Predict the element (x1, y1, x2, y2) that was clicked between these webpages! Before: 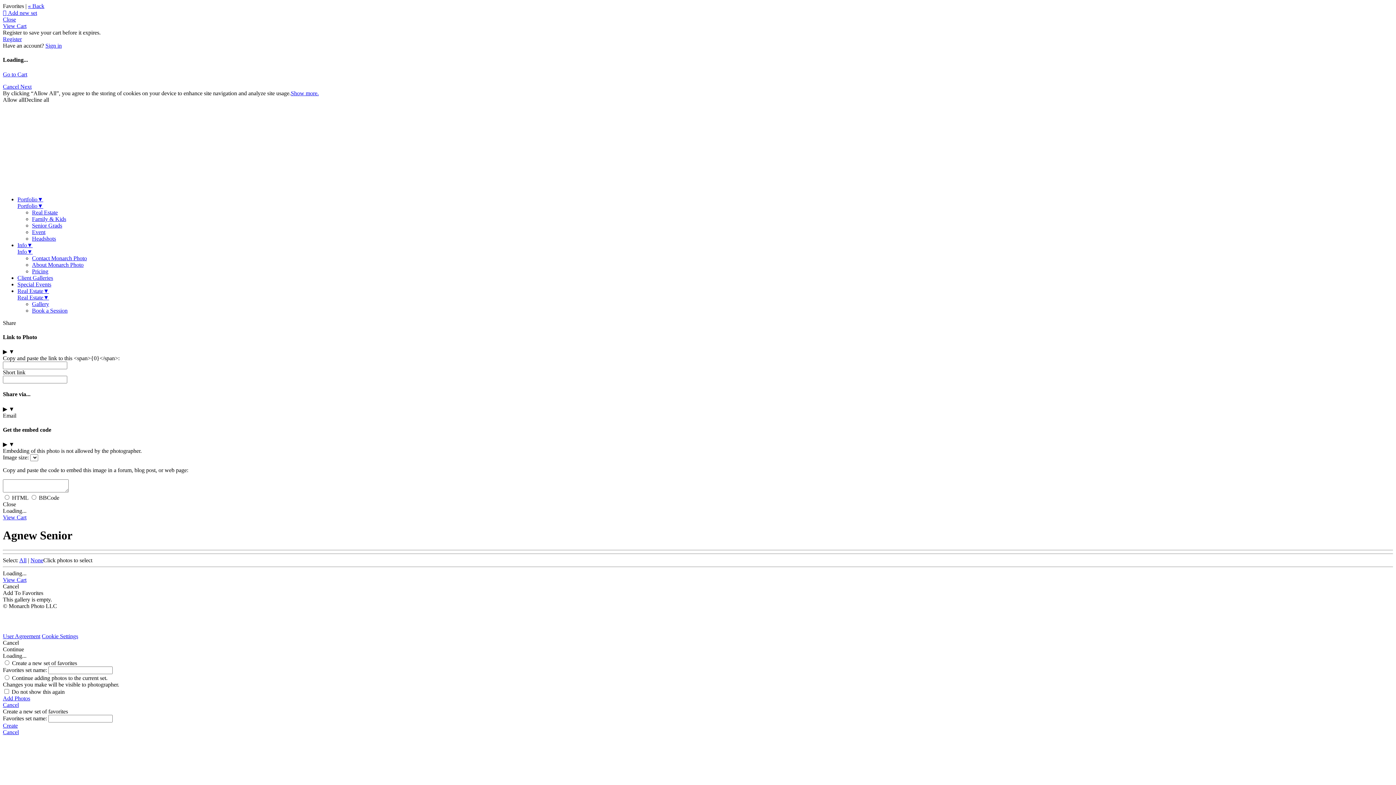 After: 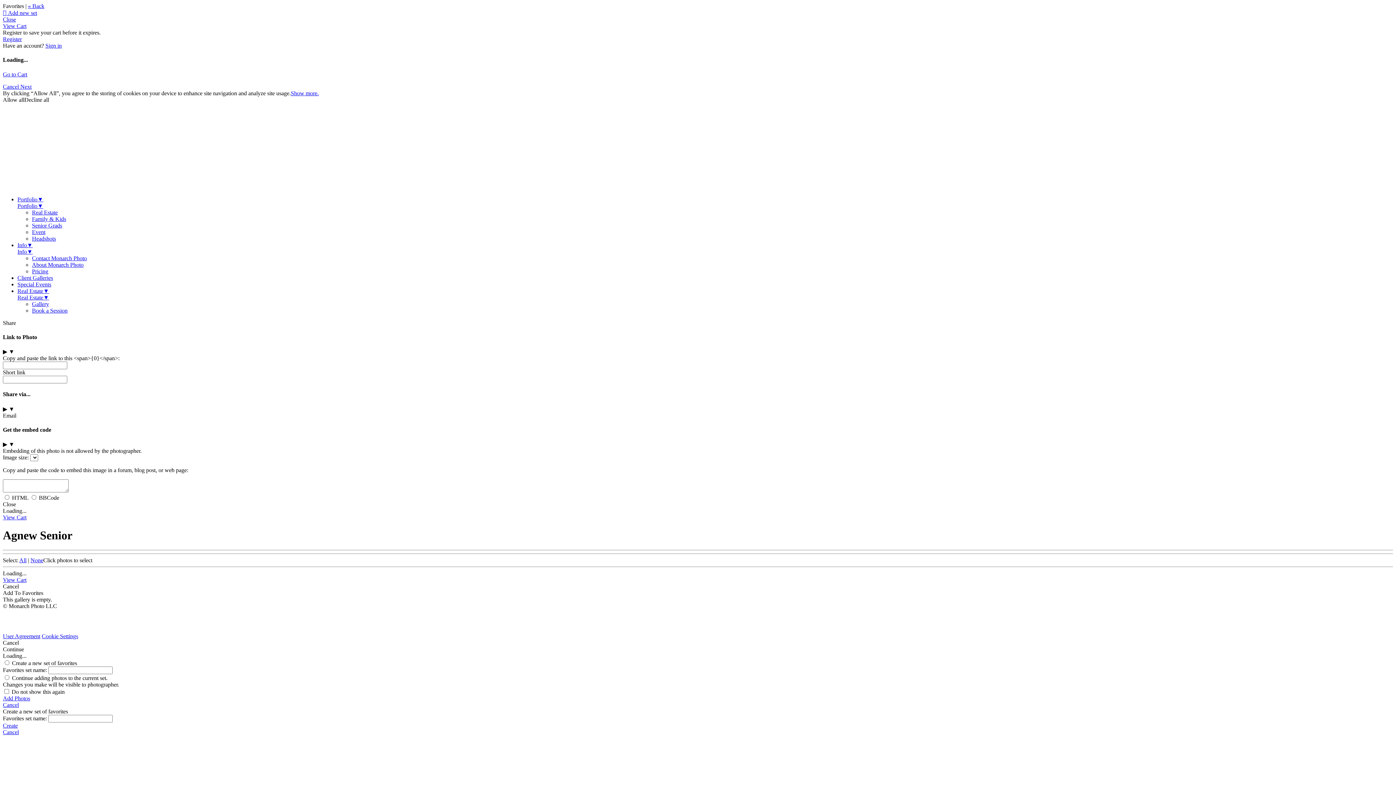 Action: bbox: (17, 196, 43, 202) label: Portfolio▼